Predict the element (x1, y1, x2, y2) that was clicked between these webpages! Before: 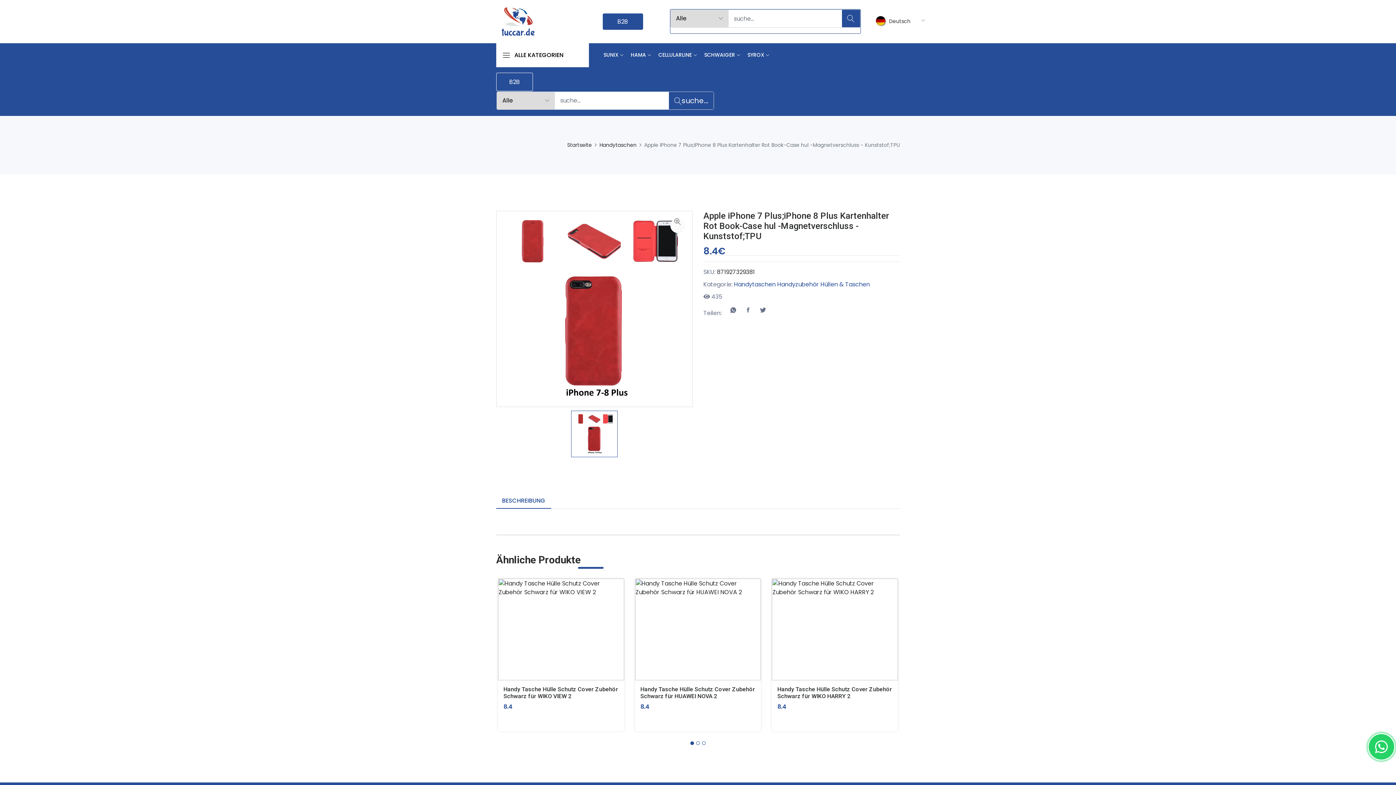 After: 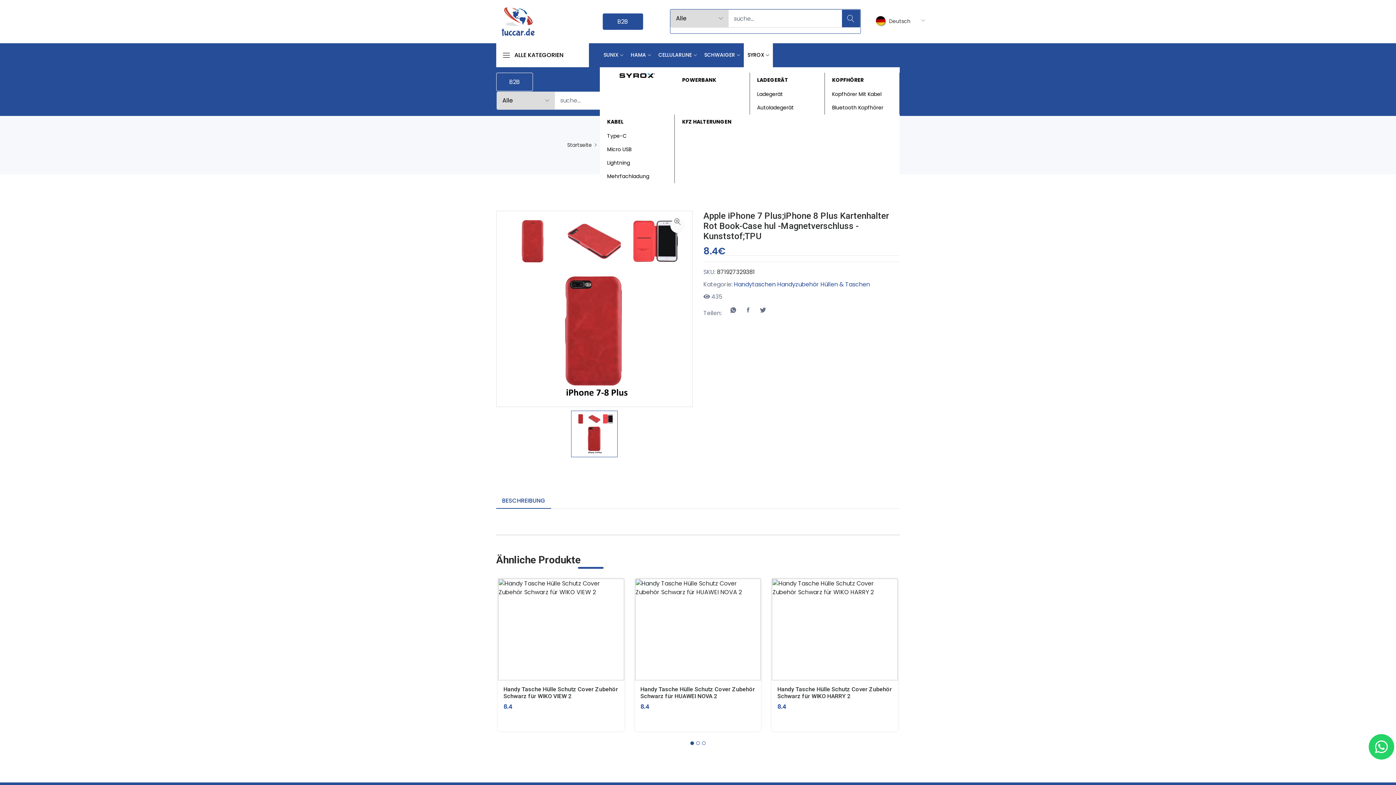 Action: bbox: (744, 43, 773, 67) label: SYROX